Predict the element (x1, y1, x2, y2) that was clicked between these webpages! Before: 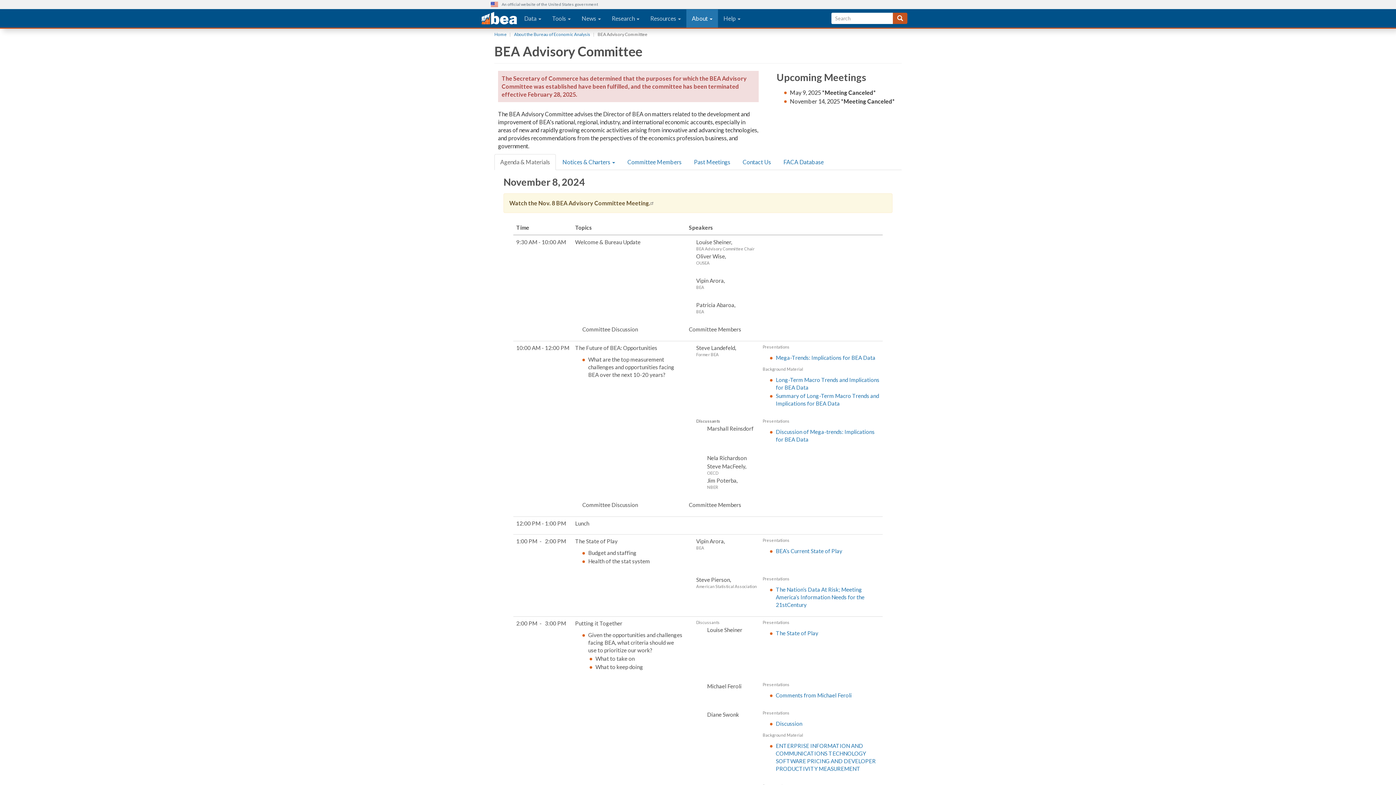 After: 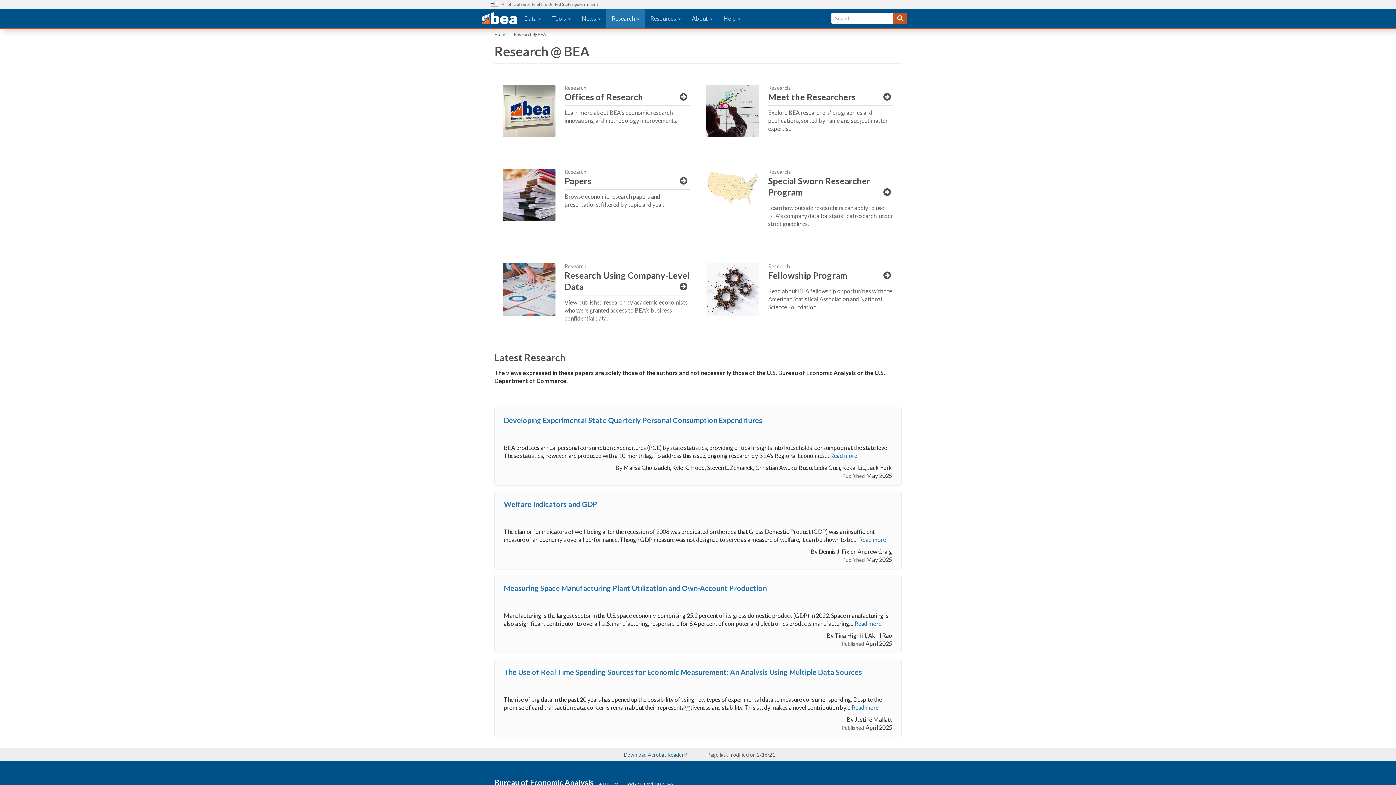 Action: label: Research  bbox: (606, 9, 645, 27)